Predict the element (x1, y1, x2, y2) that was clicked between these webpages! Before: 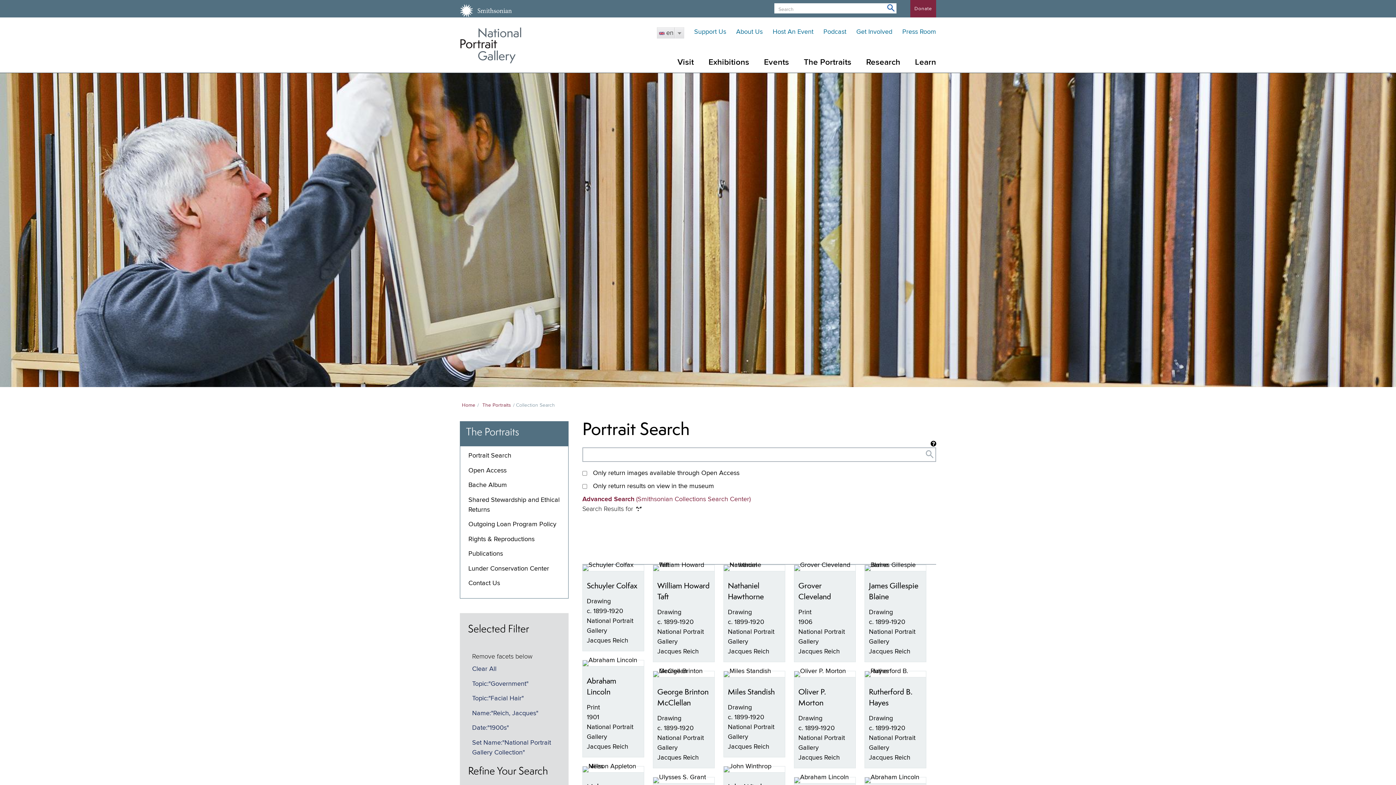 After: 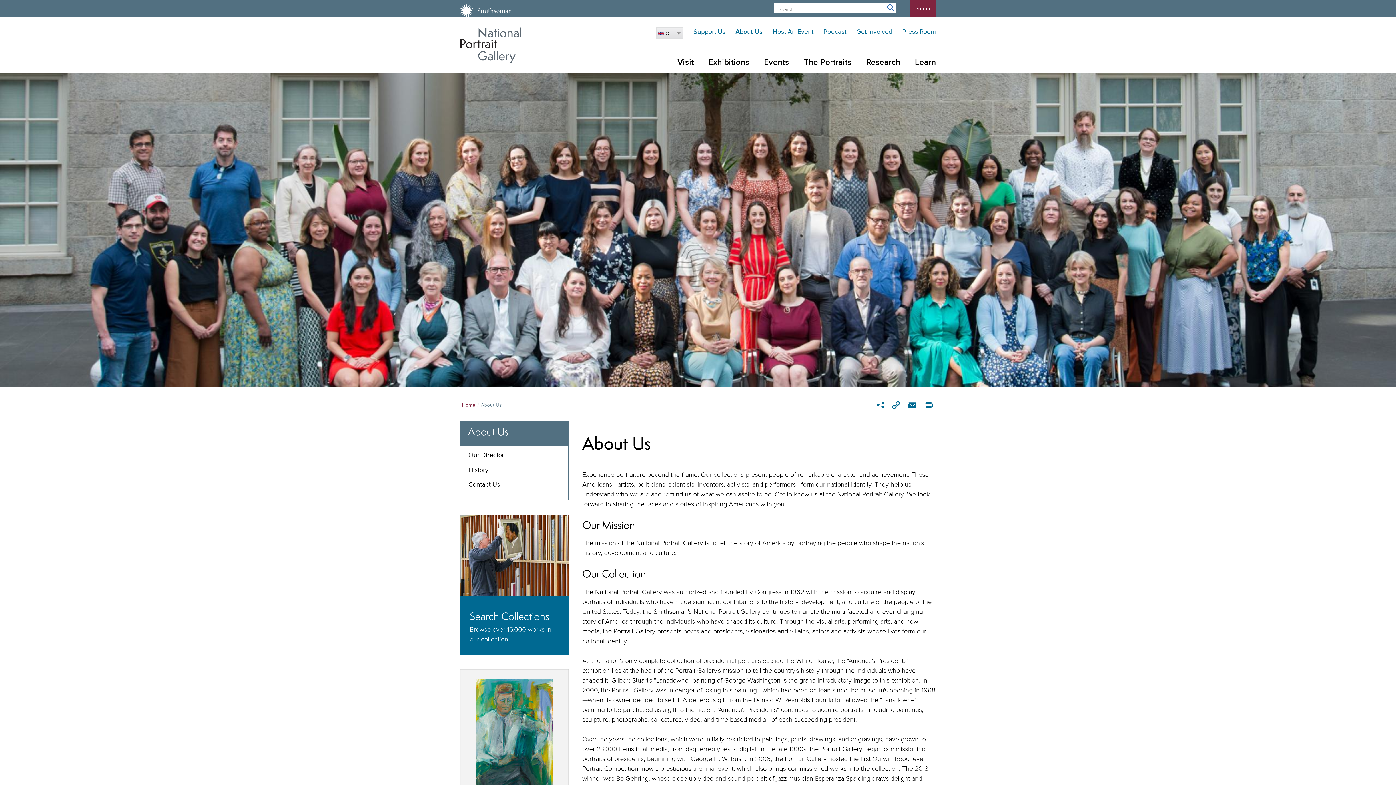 Action: bbox: (736, 28, 762, 35) label: About Us